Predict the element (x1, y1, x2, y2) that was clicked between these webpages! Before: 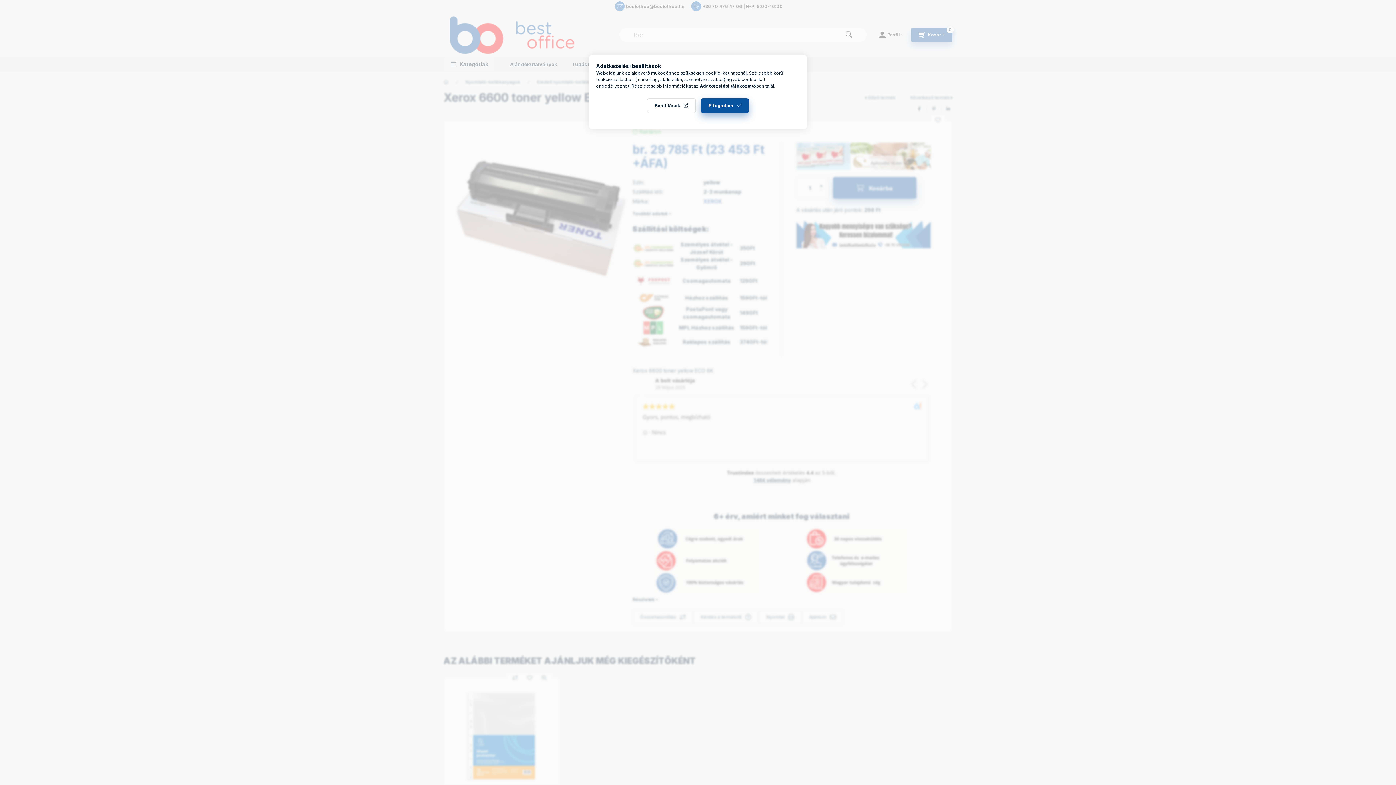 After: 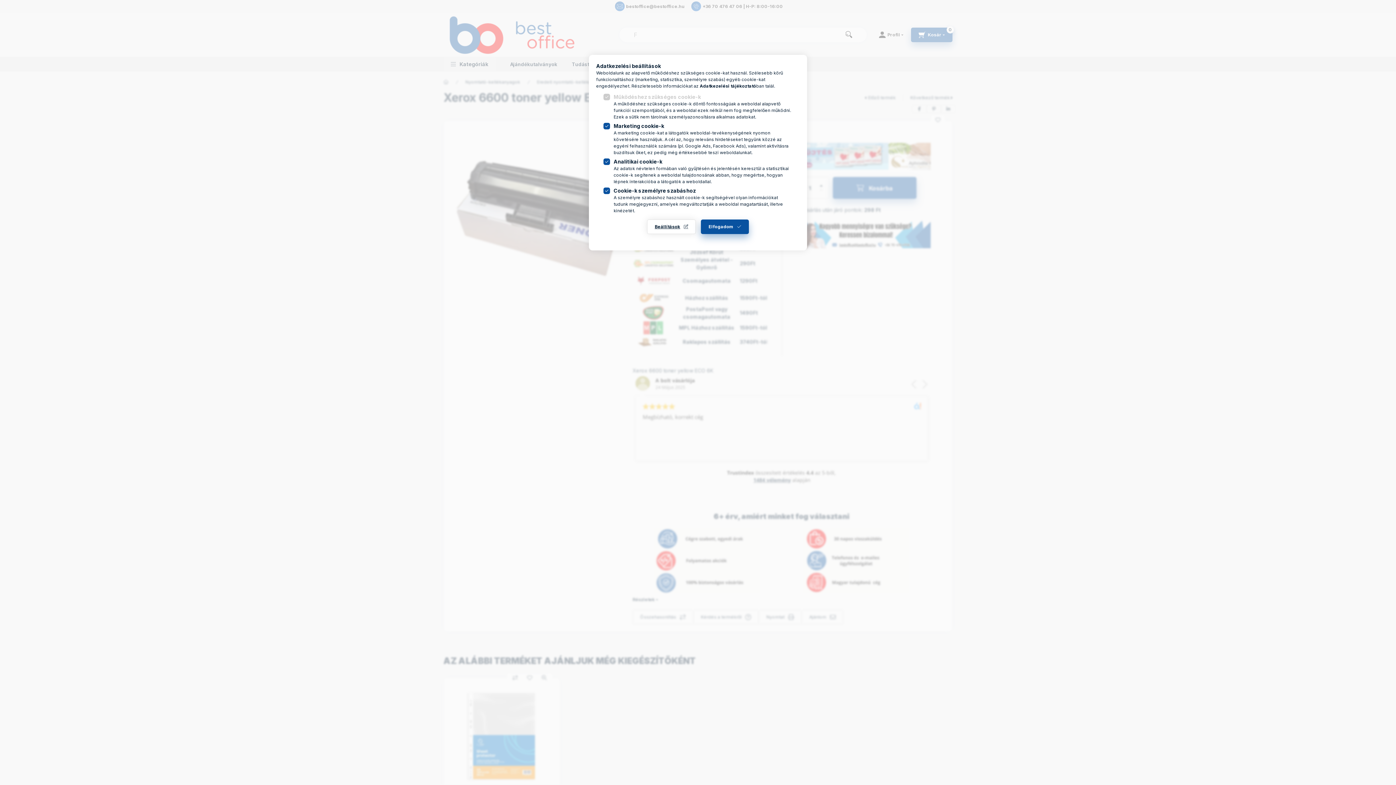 Action: bbox: (647, 98, 696, 113) label: Beállítások